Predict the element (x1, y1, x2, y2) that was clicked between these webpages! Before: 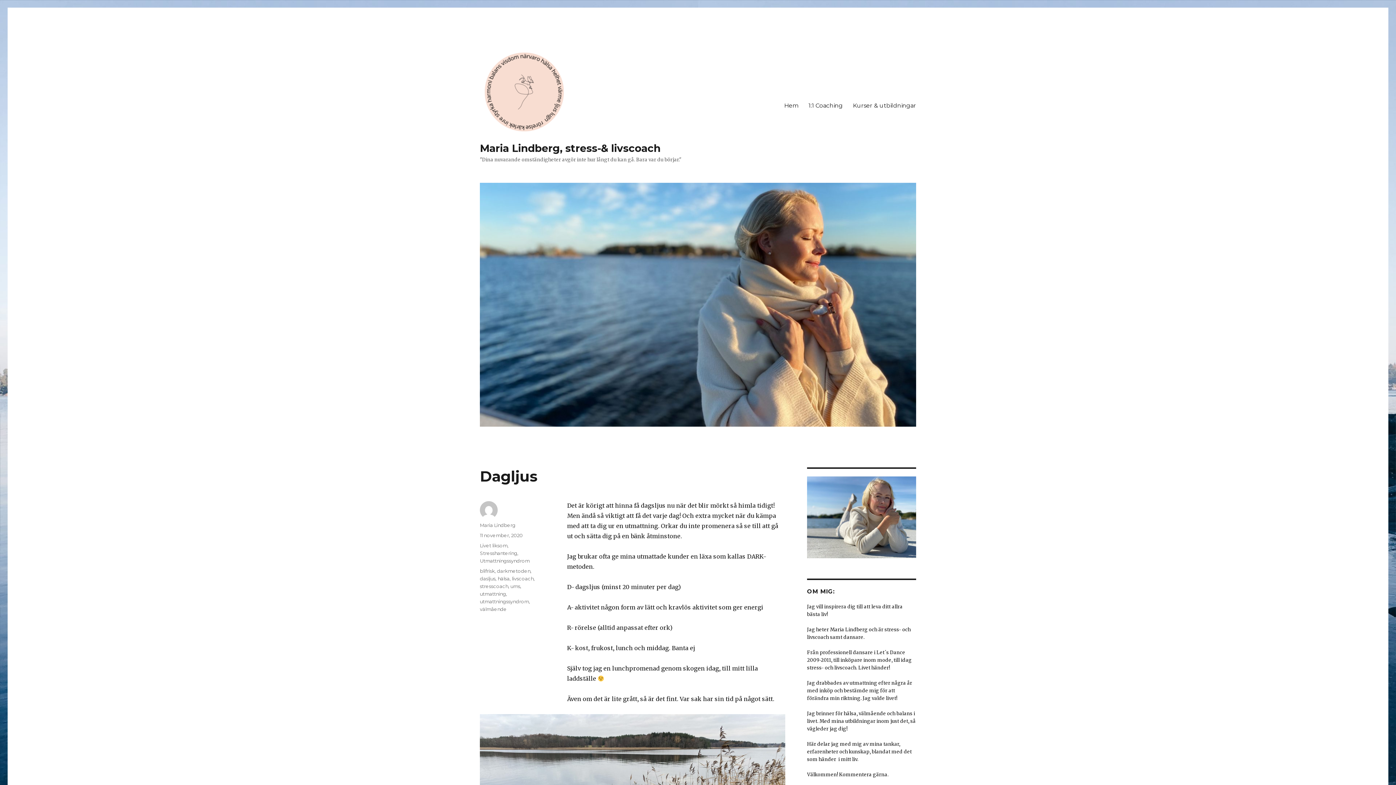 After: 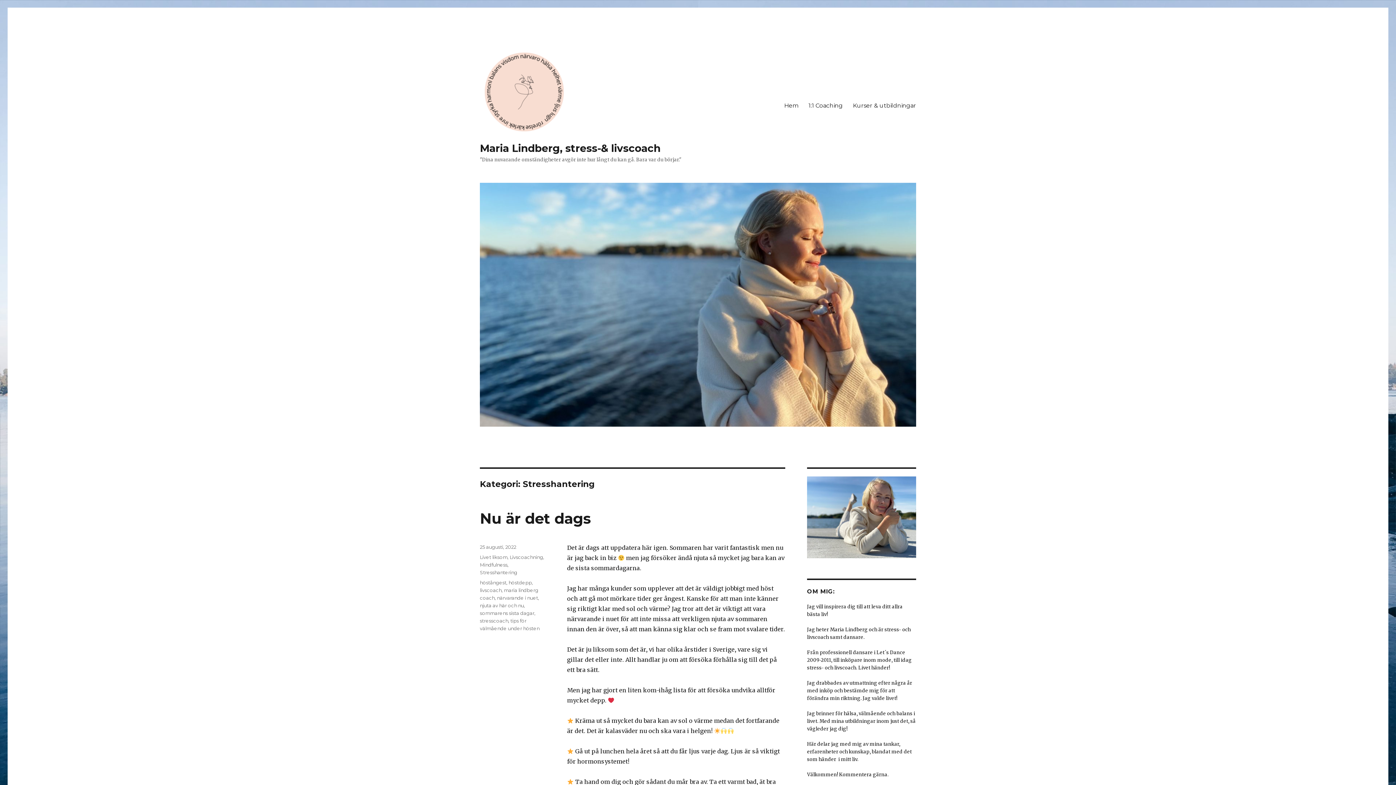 Action: bbox: (480, 550, 517, 556) label: Stresshantering